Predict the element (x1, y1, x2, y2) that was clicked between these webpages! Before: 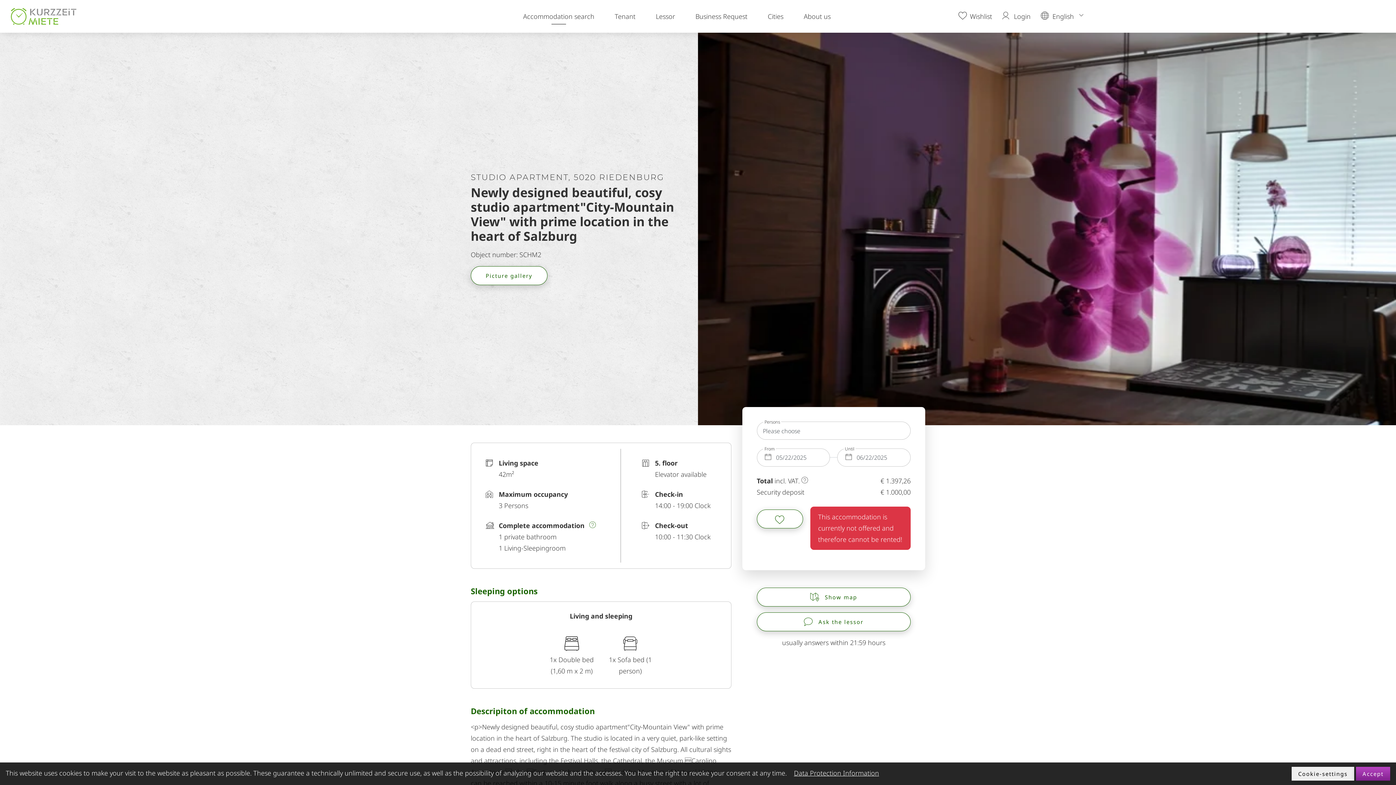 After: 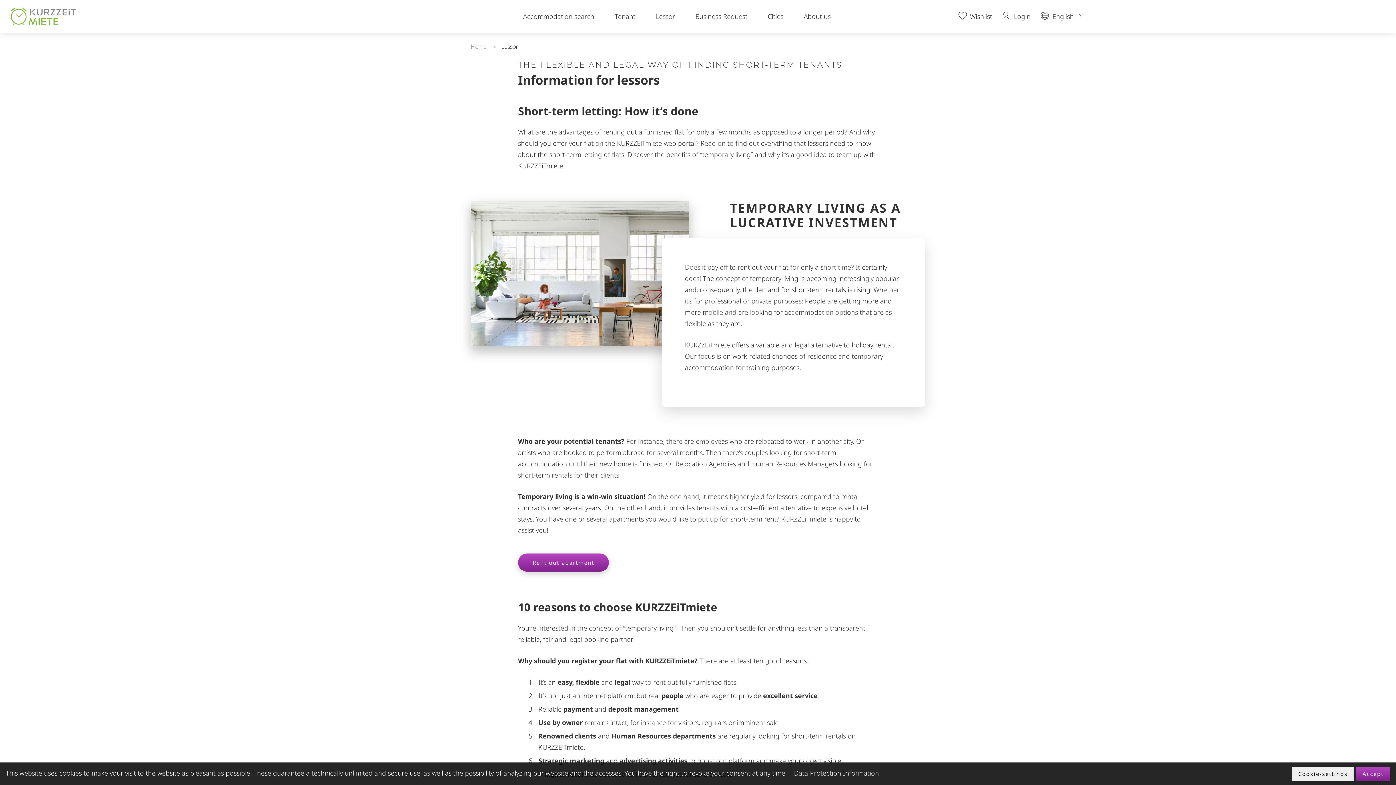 Action: bbox: (645, 7, 685, 24) label: Lessor